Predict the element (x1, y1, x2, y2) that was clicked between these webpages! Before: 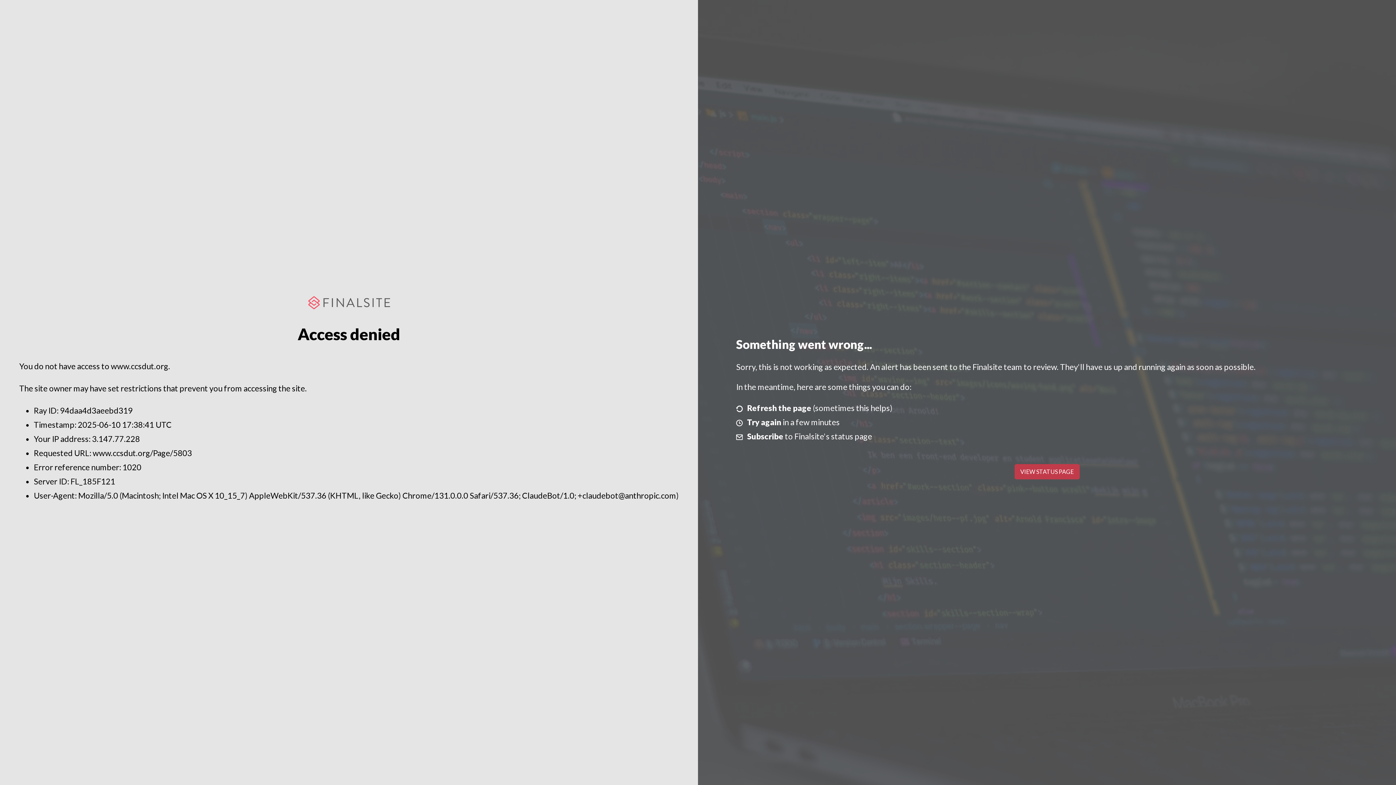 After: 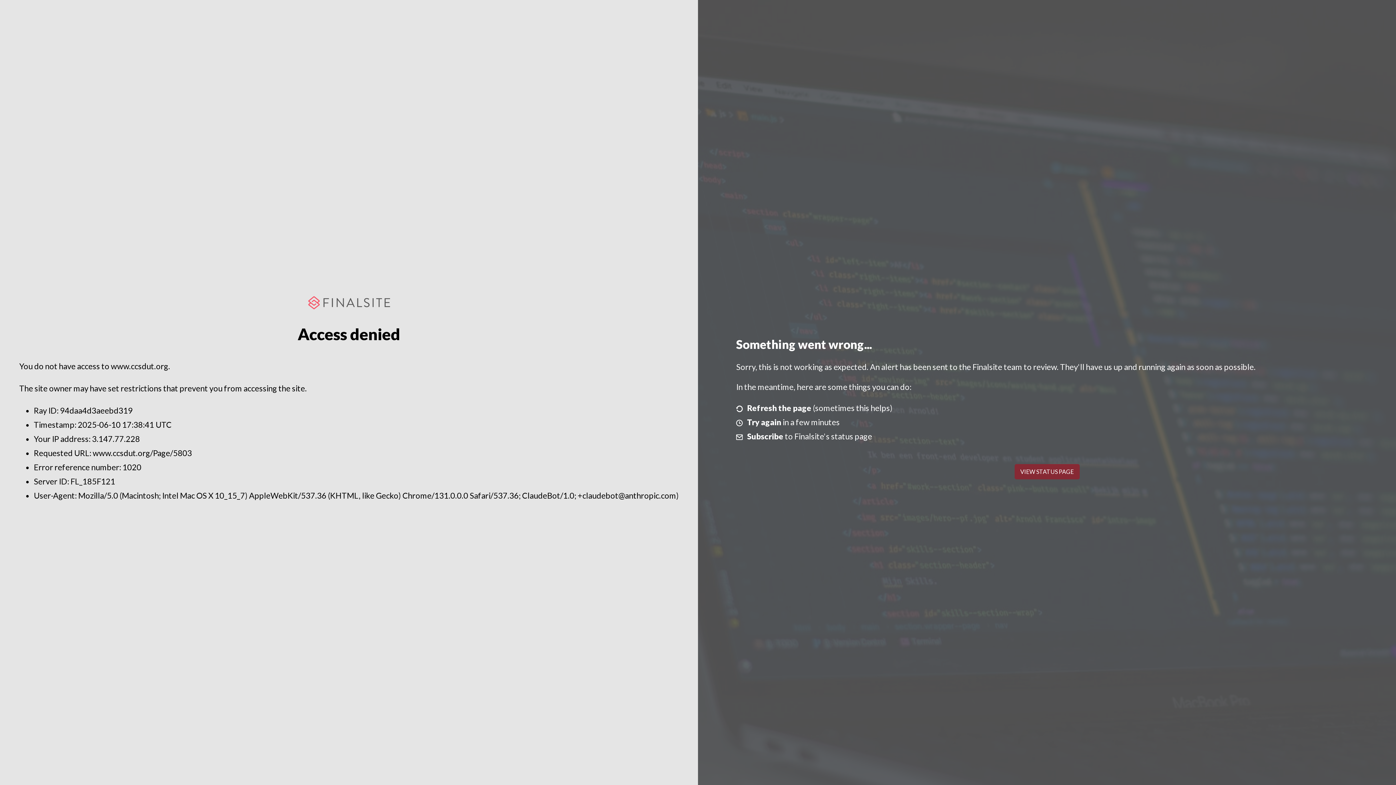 Action: bbox: (1014, 464, 1079, 479) label: VIEW STATUS PAGE